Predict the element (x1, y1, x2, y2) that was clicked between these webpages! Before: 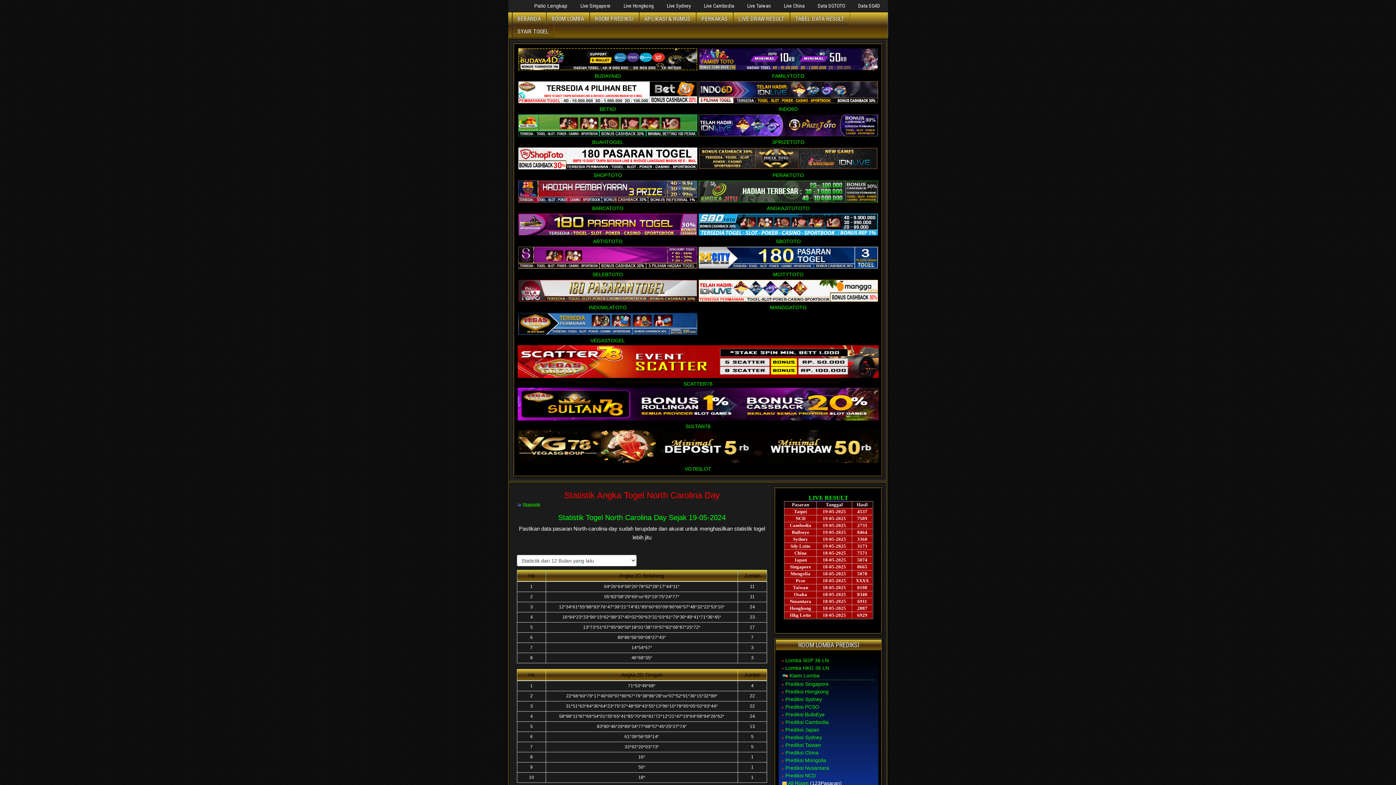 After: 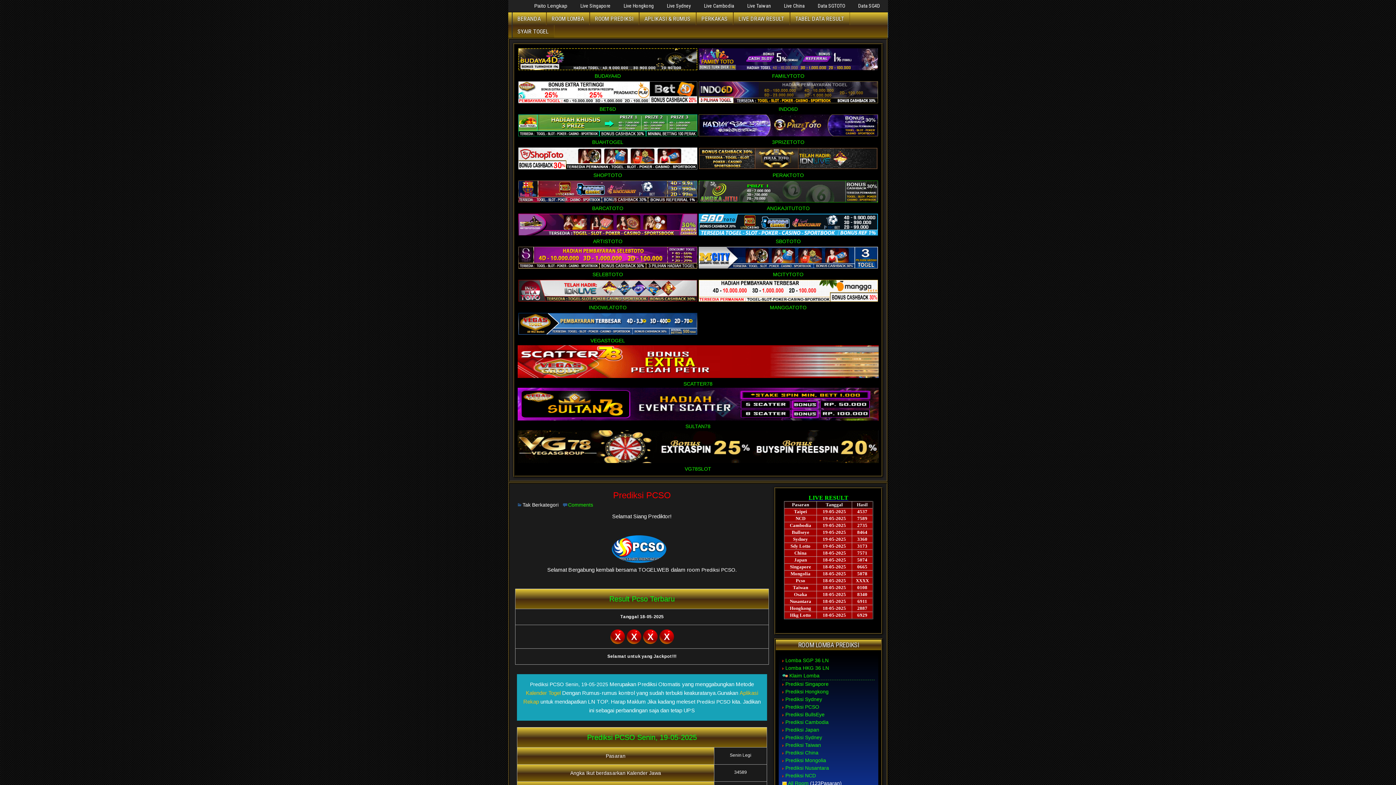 Action: label: Prediksi PCSO bbox: (785, 704, 819, 710)